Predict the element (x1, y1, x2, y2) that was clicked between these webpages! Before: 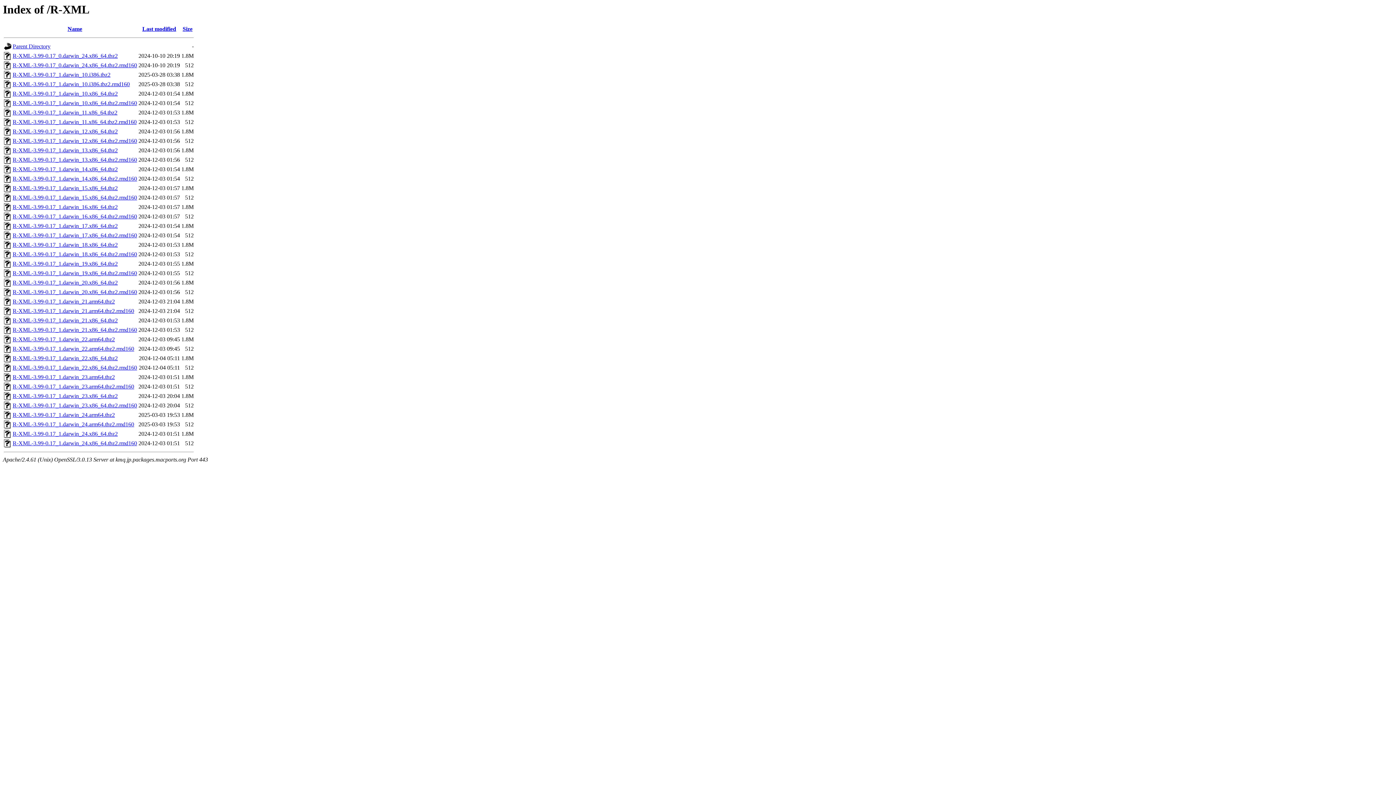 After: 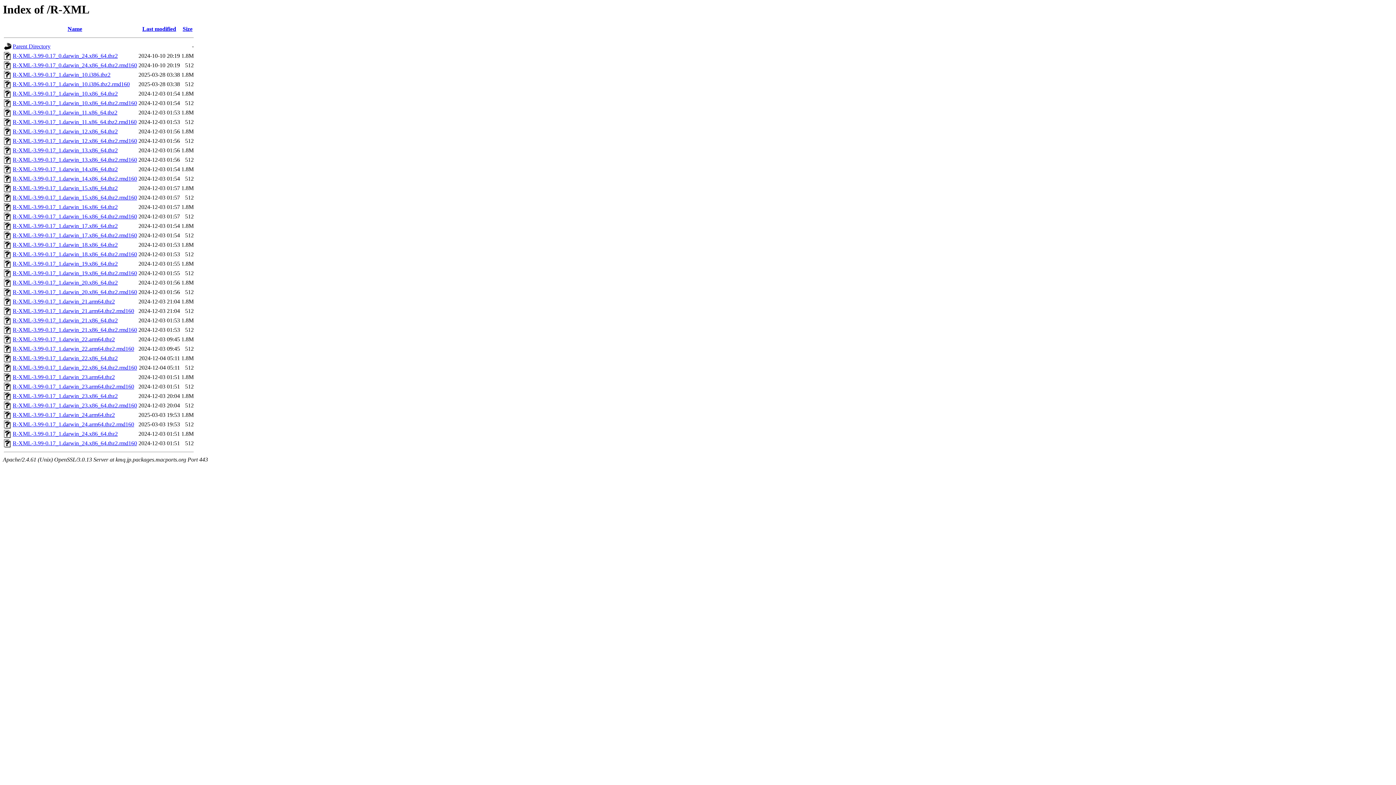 Action: label: R-XML-3.99-0.17_1.darwin_14.x86_64.tbz2 bbox: (12, 166, 117, 172)